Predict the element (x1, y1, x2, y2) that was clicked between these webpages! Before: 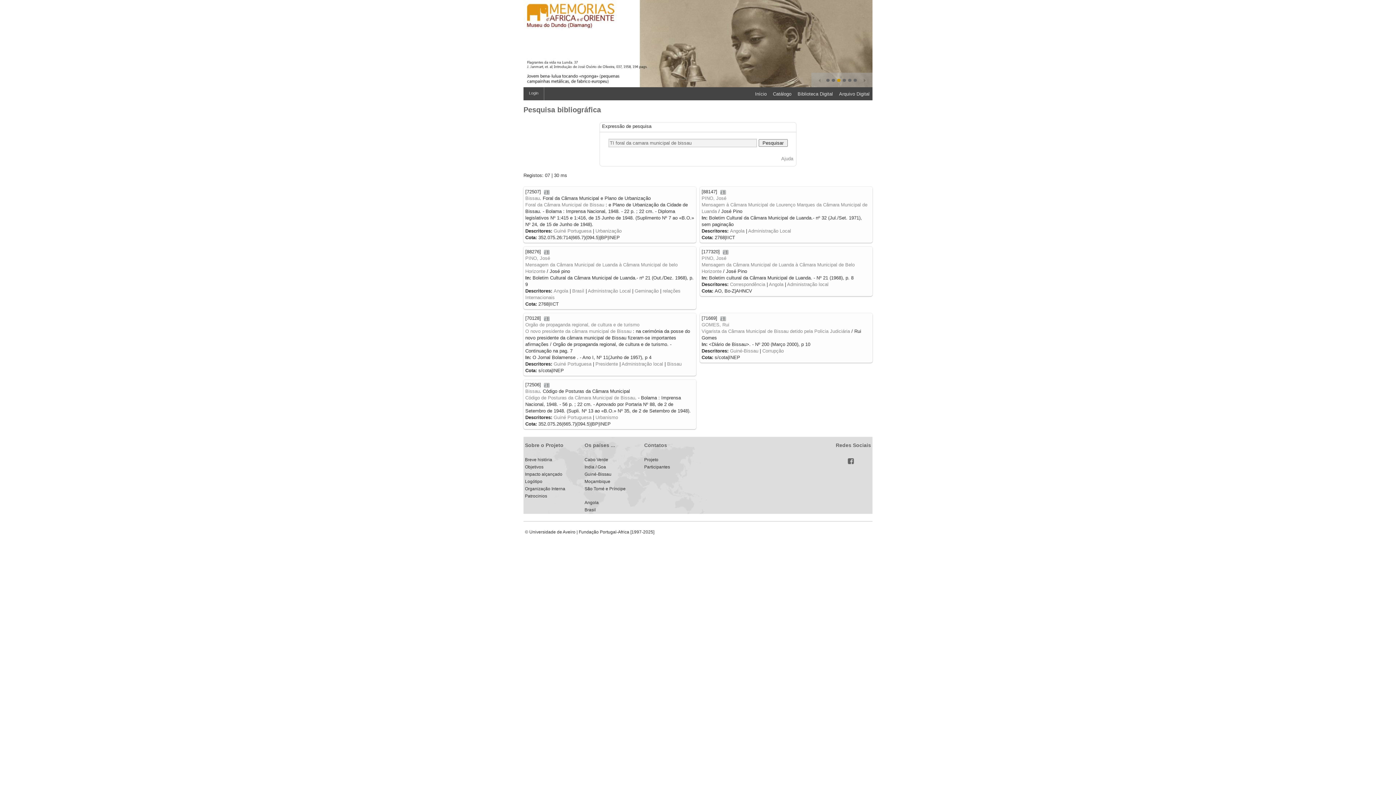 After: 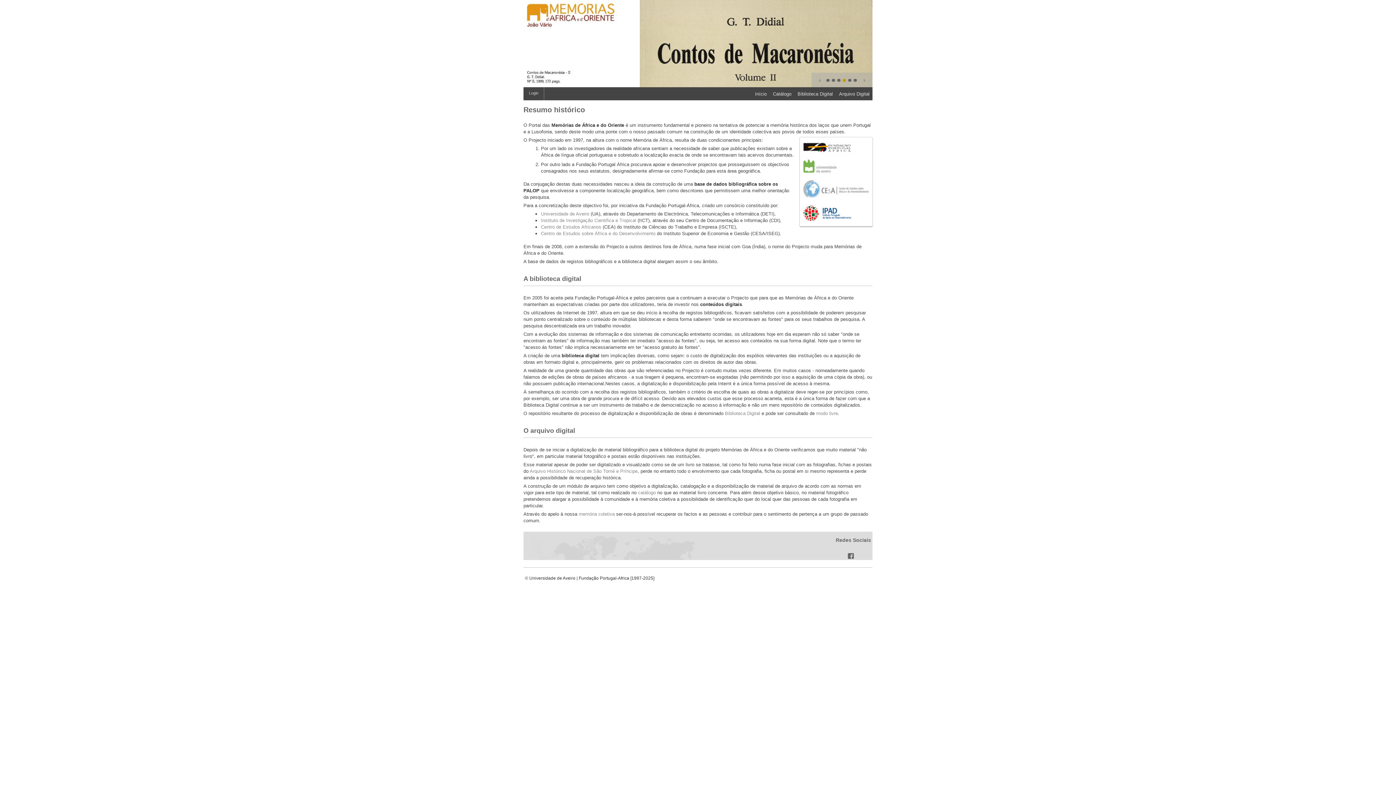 Action: bbox: (525, 457, 552, 462) label: Breve história